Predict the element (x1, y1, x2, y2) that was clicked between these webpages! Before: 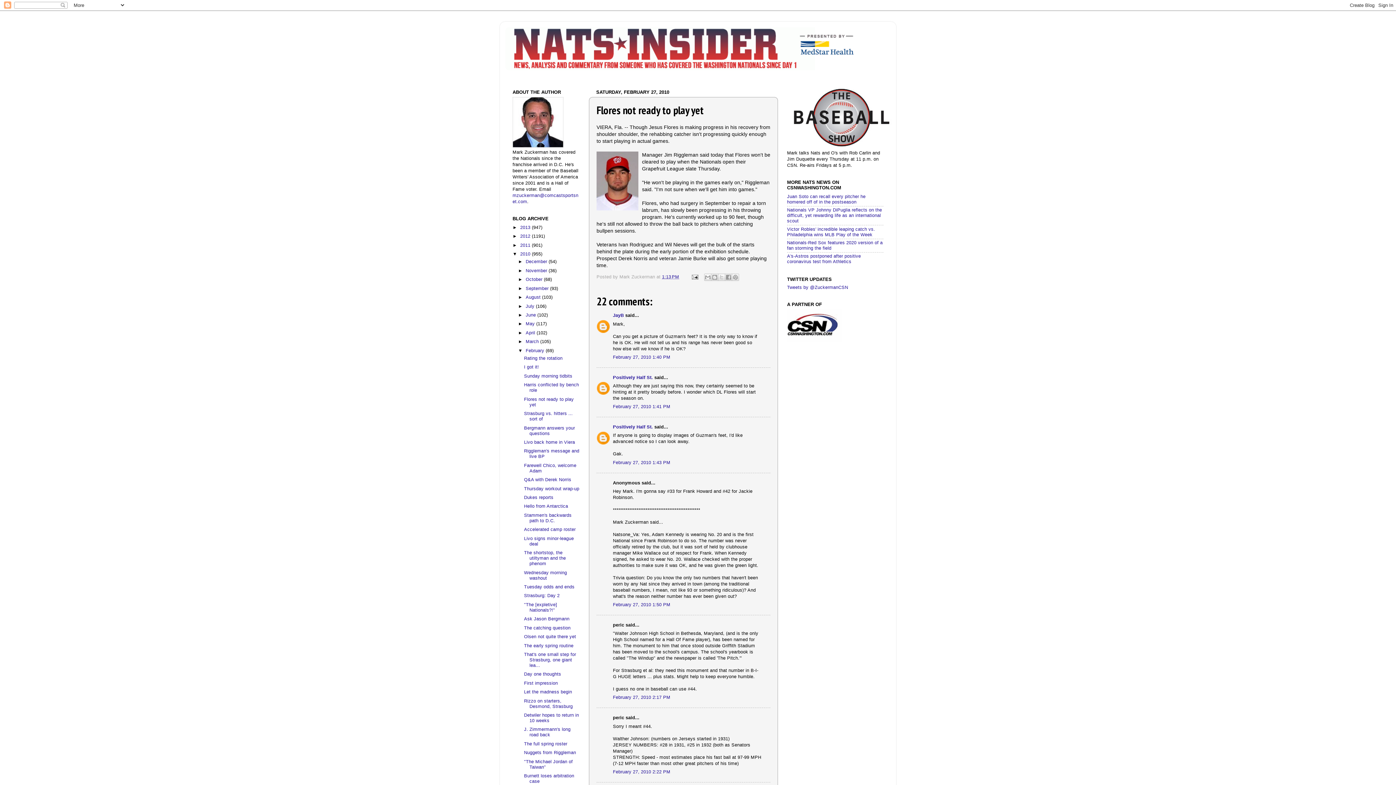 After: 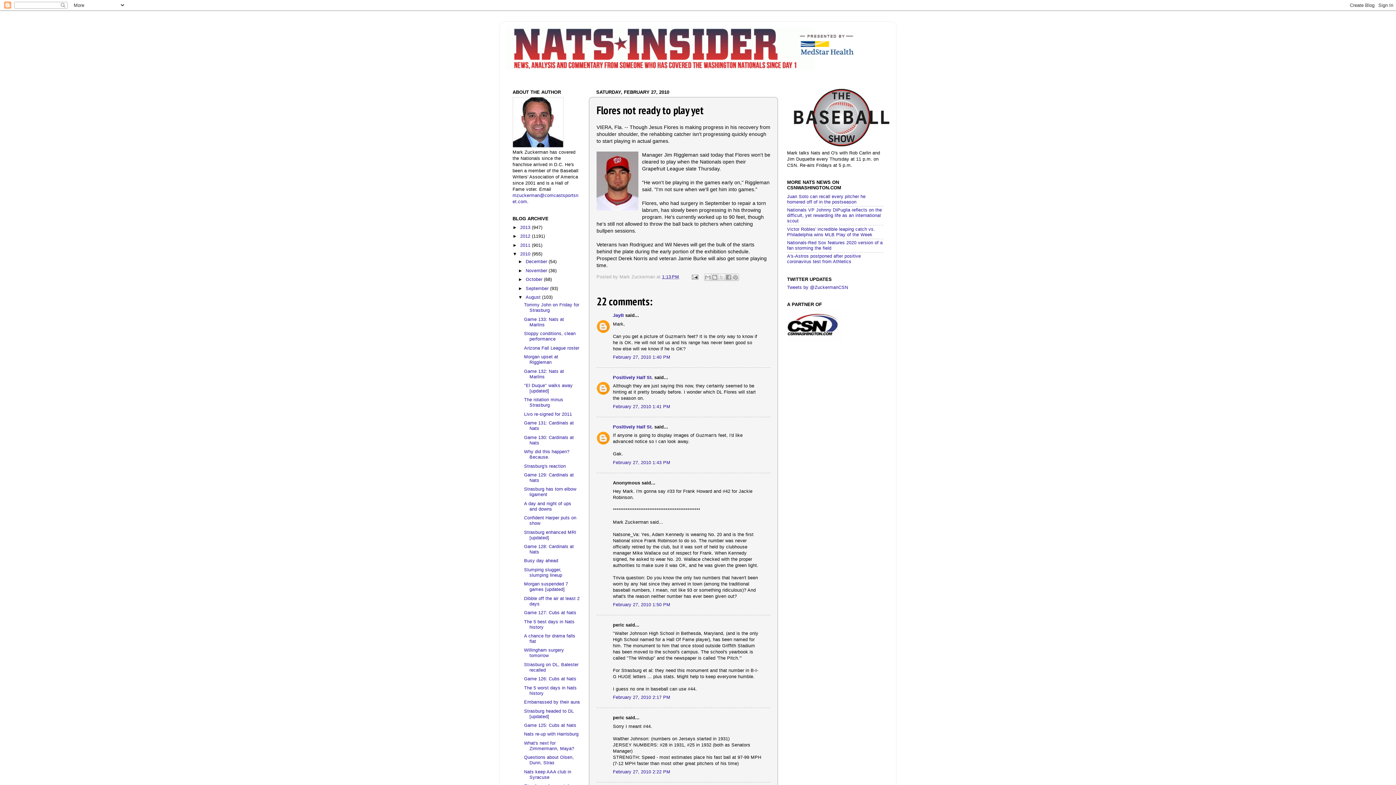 Action: label: ►   bbox: (518, 294, 525, 300)